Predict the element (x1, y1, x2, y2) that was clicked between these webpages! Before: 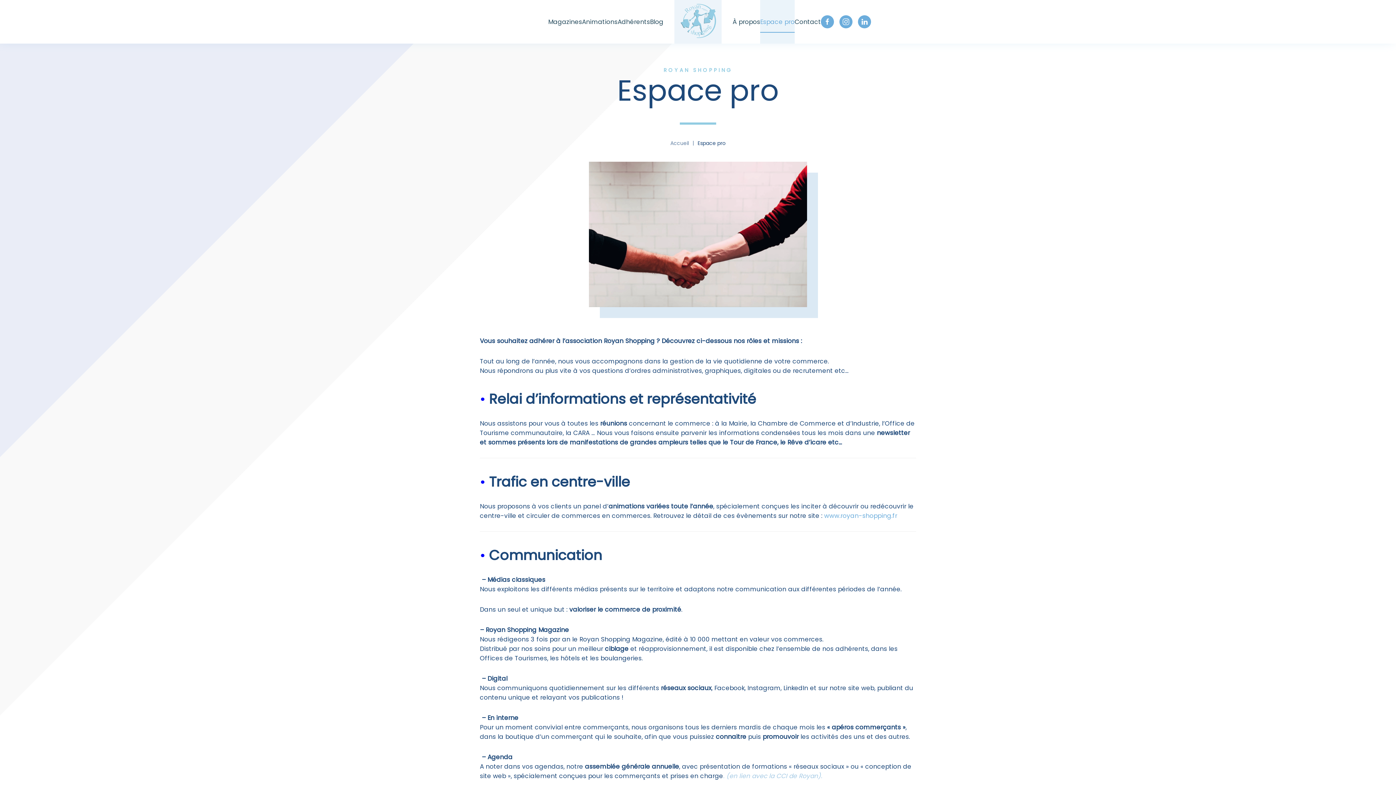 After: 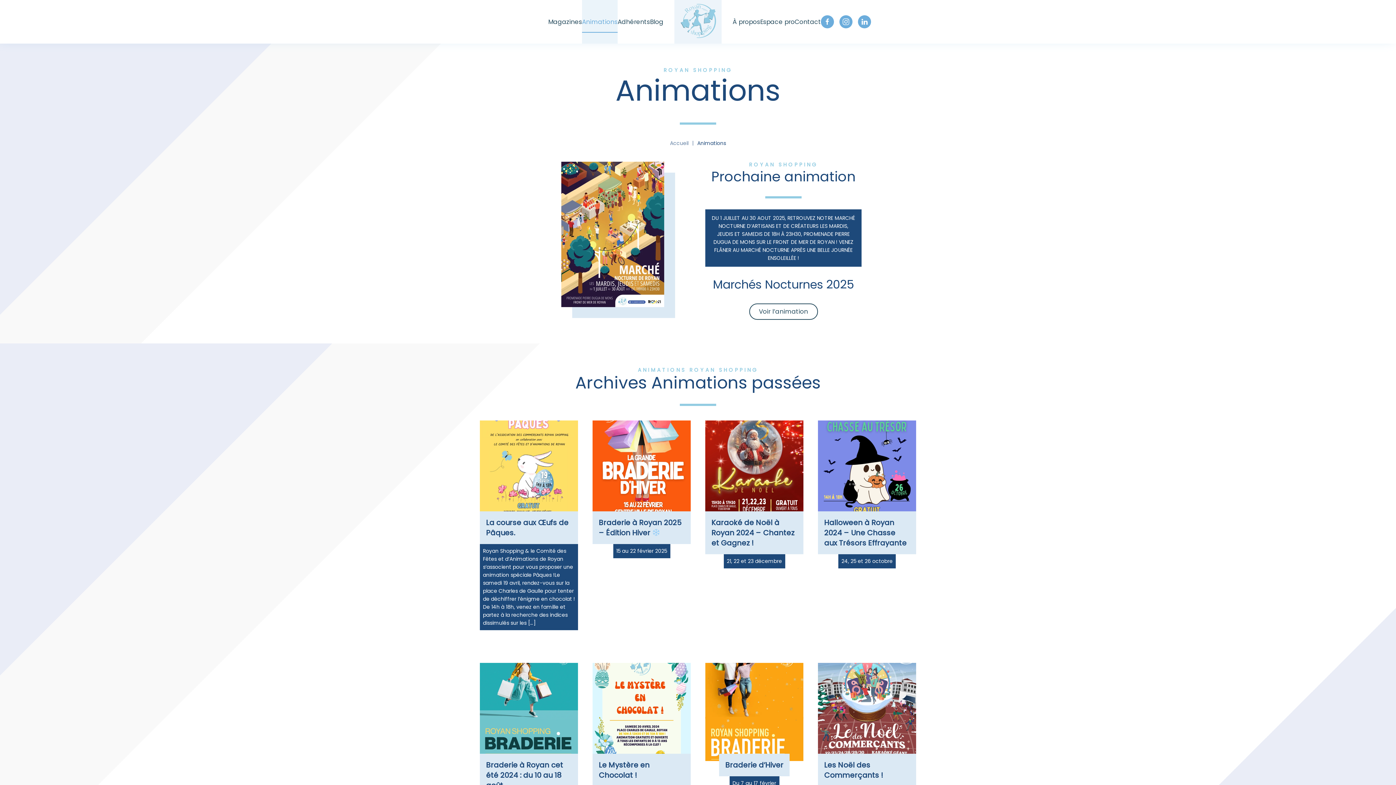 Action: label: Animations bbox: (582, 0, 617, 43)